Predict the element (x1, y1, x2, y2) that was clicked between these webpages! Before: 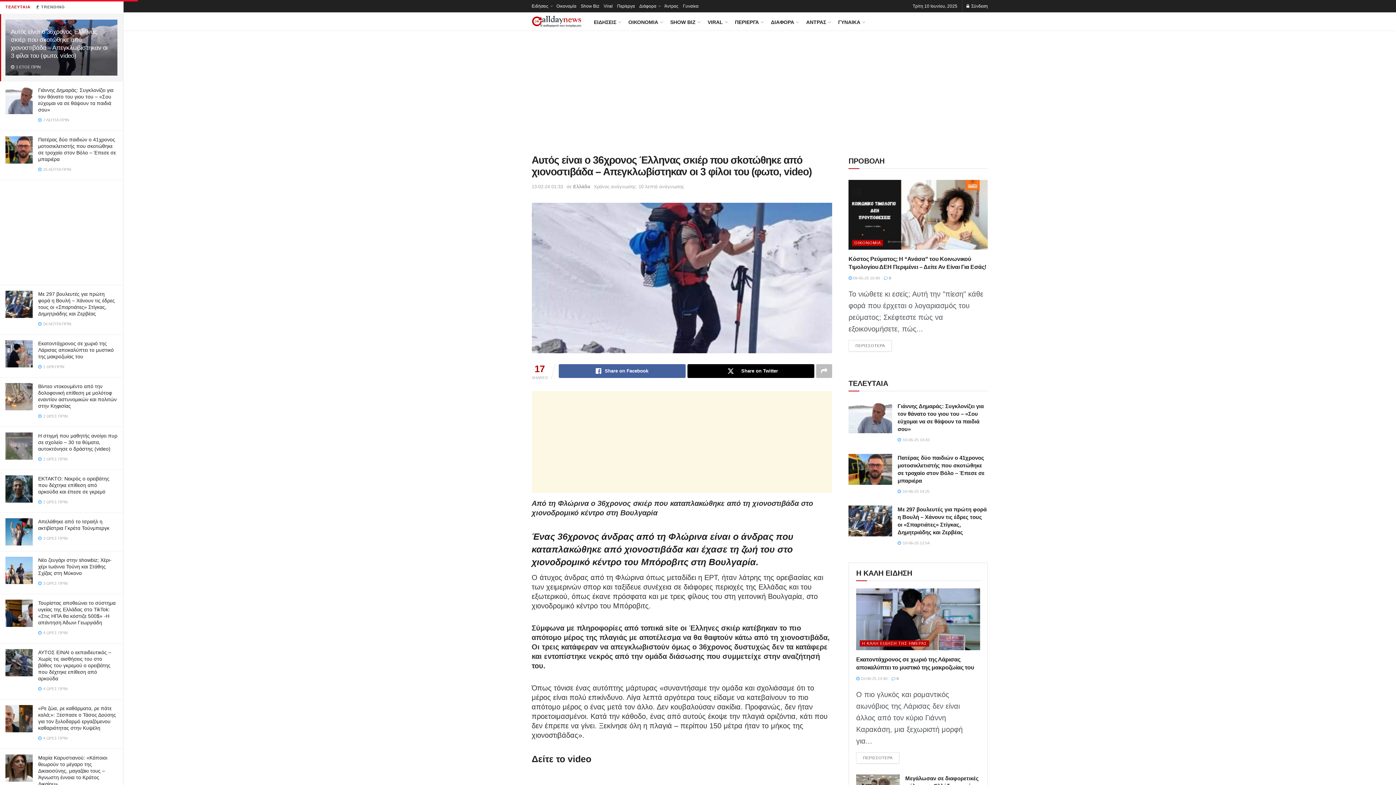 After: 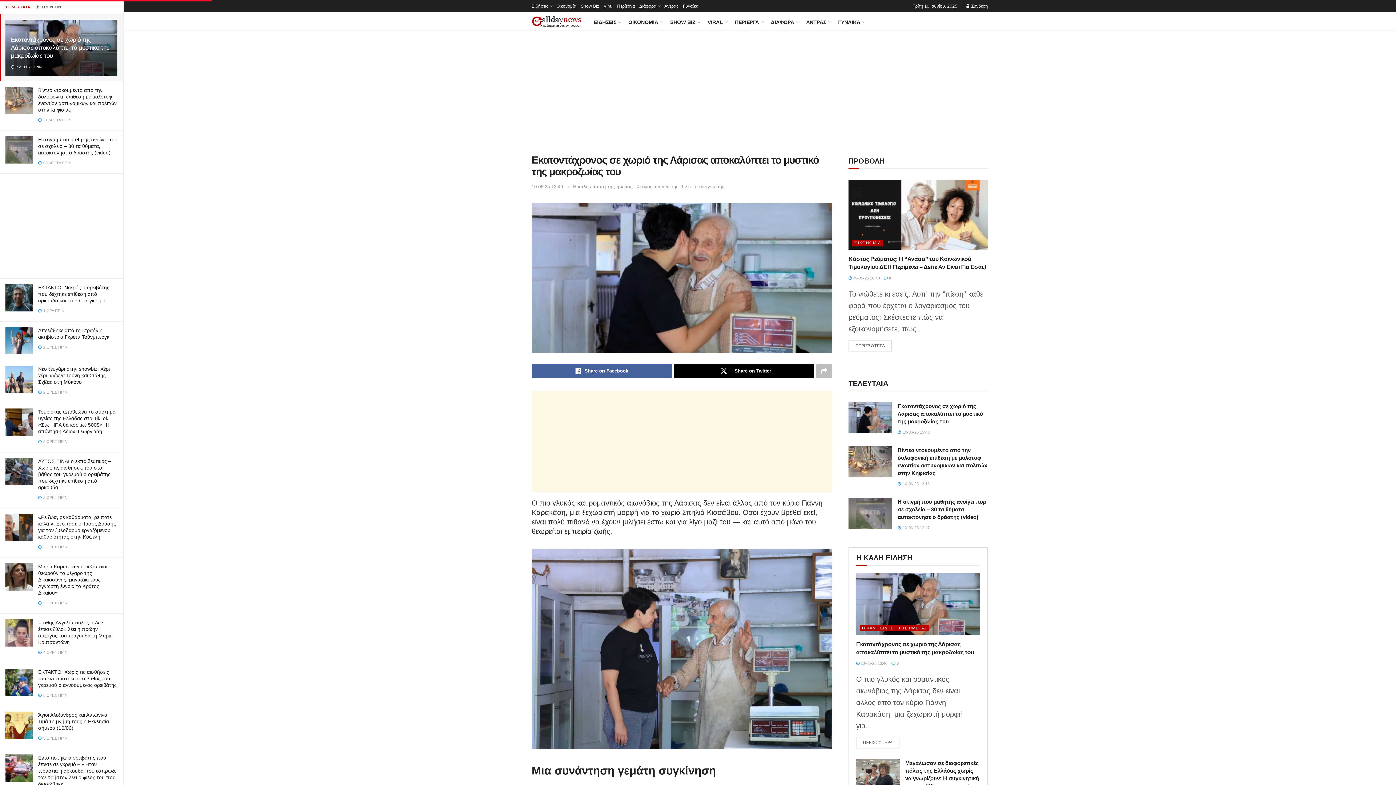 Action: label:  10-06-25 13:40 bbox: (856, 676, 887, 681)